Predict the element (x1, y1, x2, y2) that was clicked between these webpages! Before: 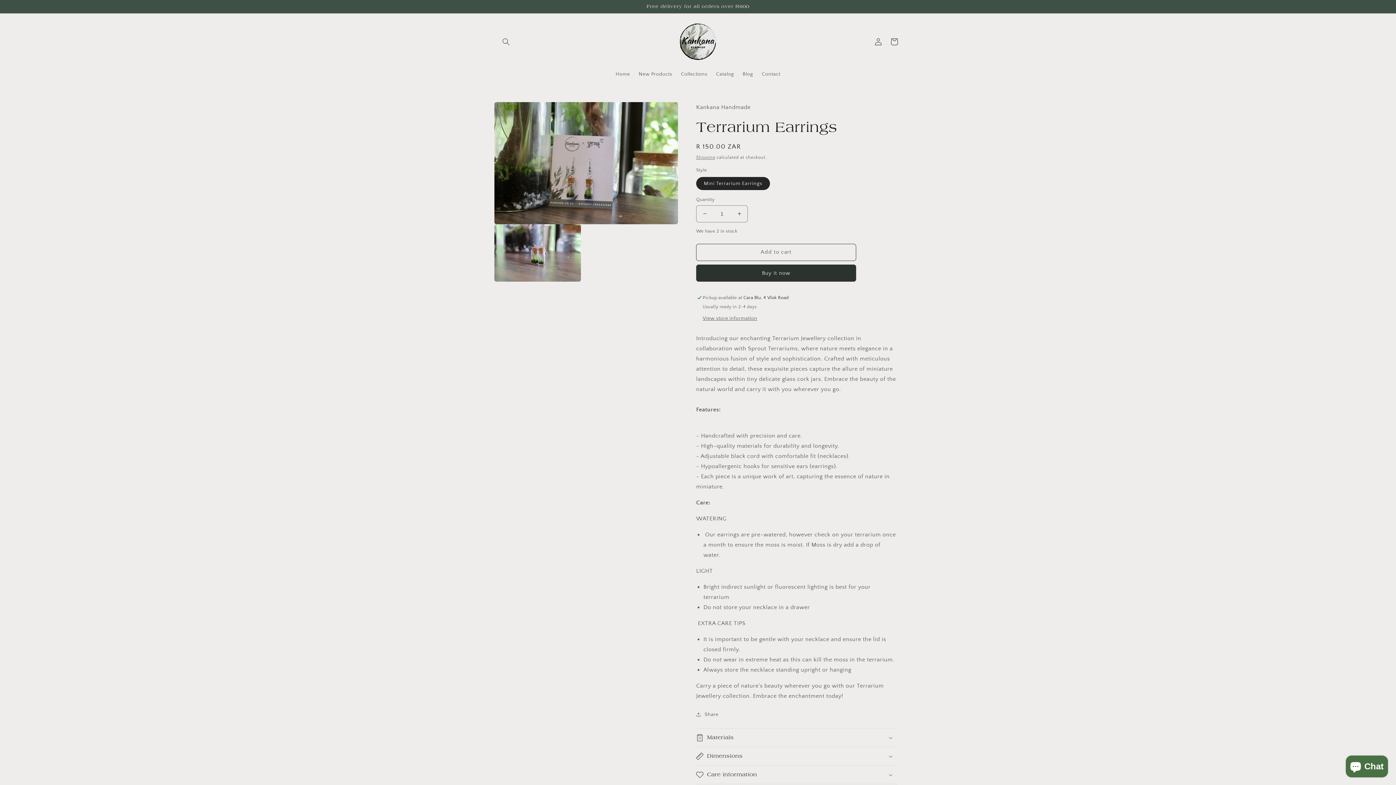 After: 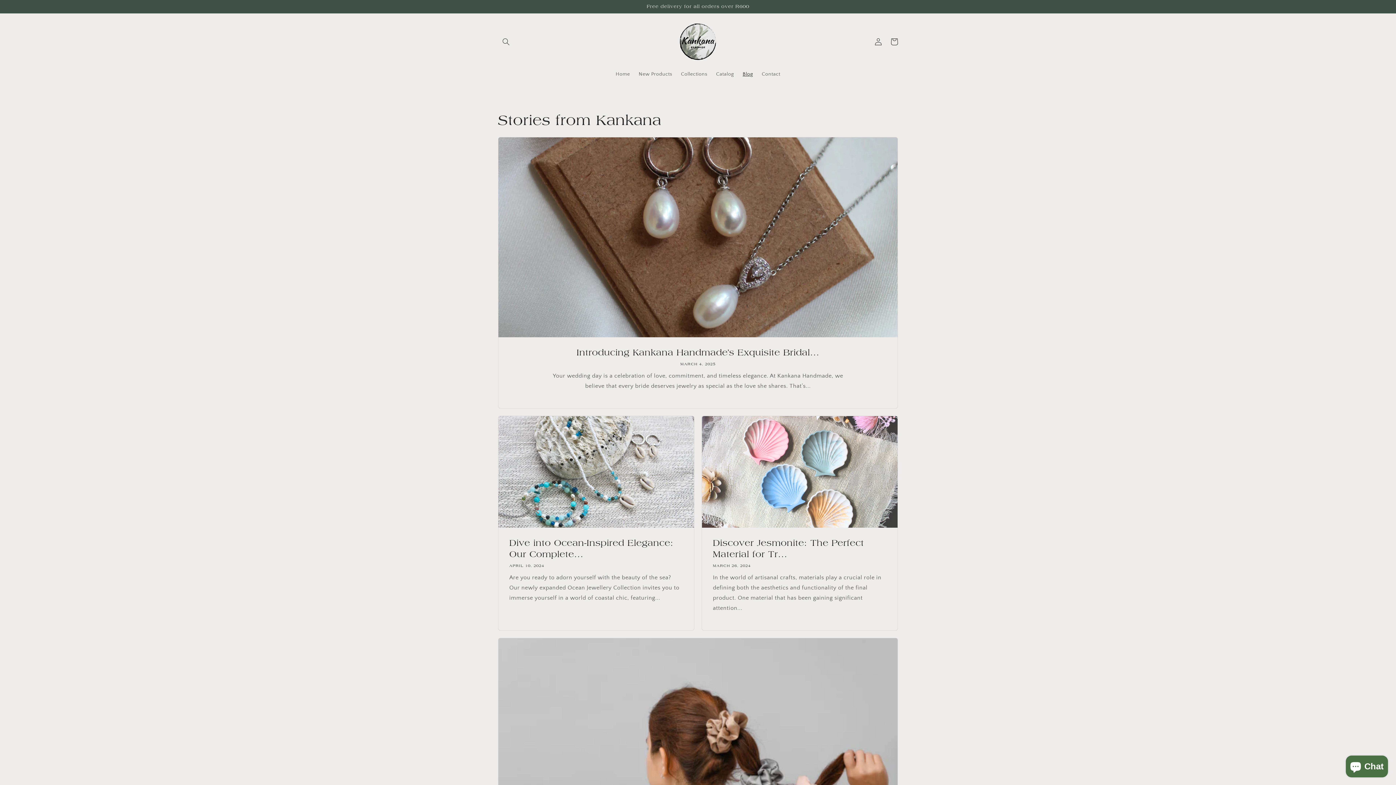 Action: label: Blog bbox: (738, 66, 757, 81)